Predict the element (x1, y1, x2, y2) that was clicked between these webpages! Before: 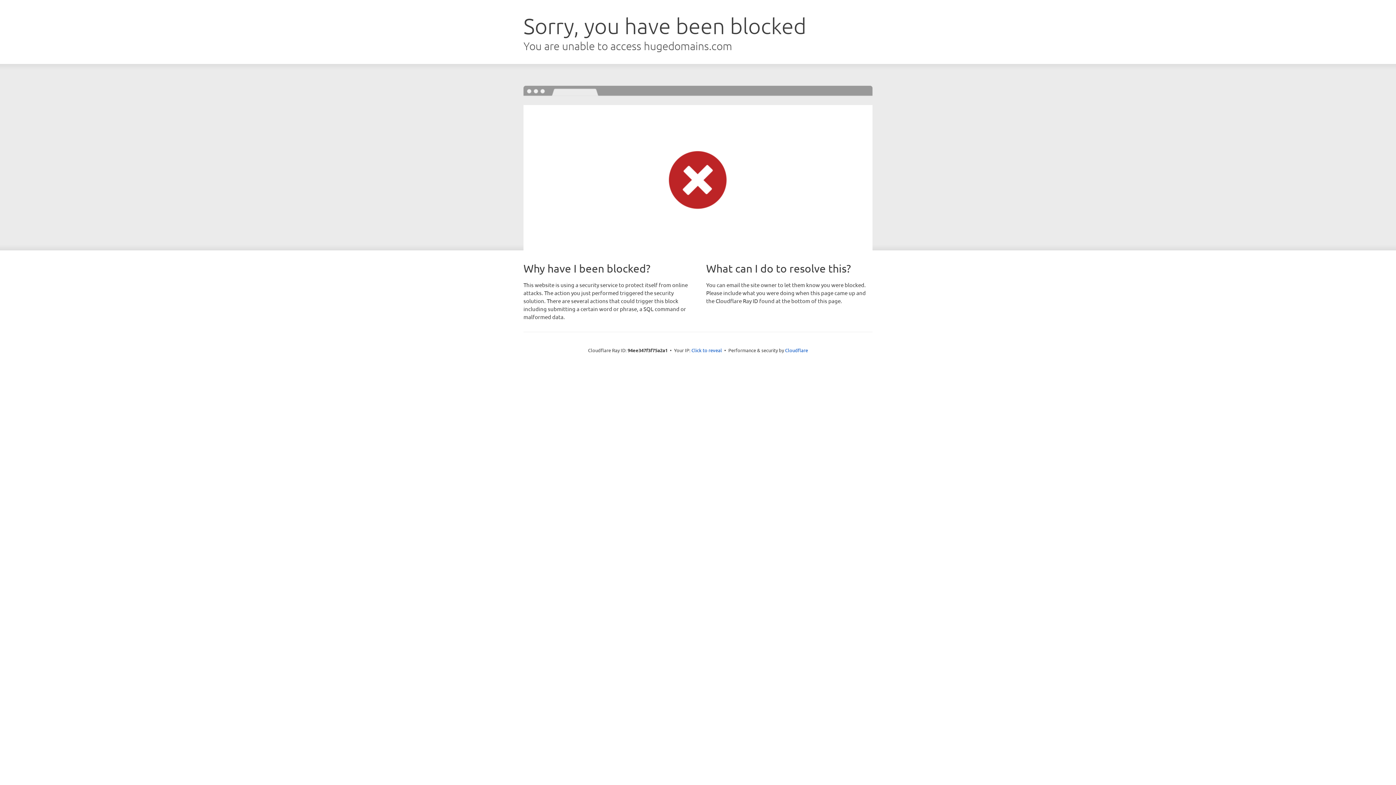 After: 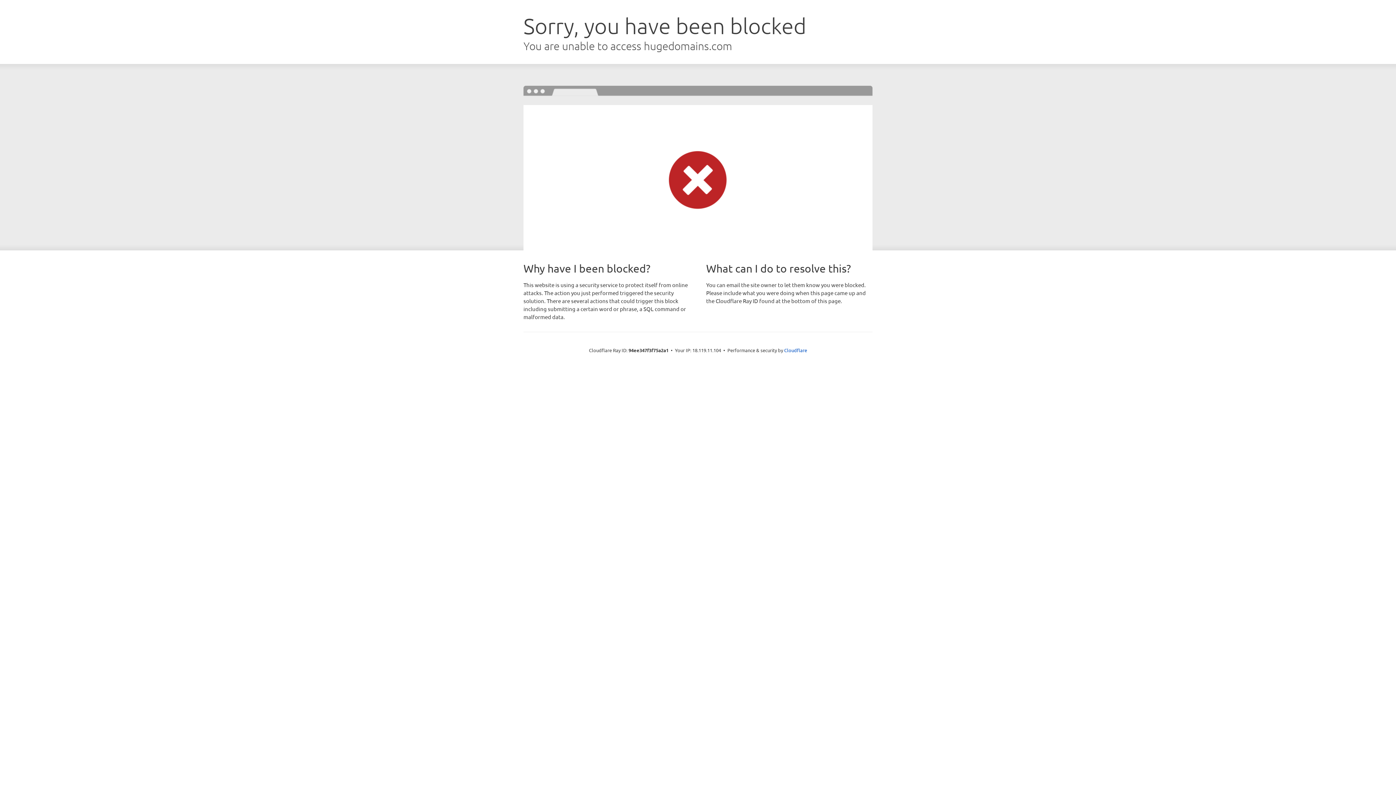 Action: bbox: (691, 346, 722, 353) label: Click to reveal